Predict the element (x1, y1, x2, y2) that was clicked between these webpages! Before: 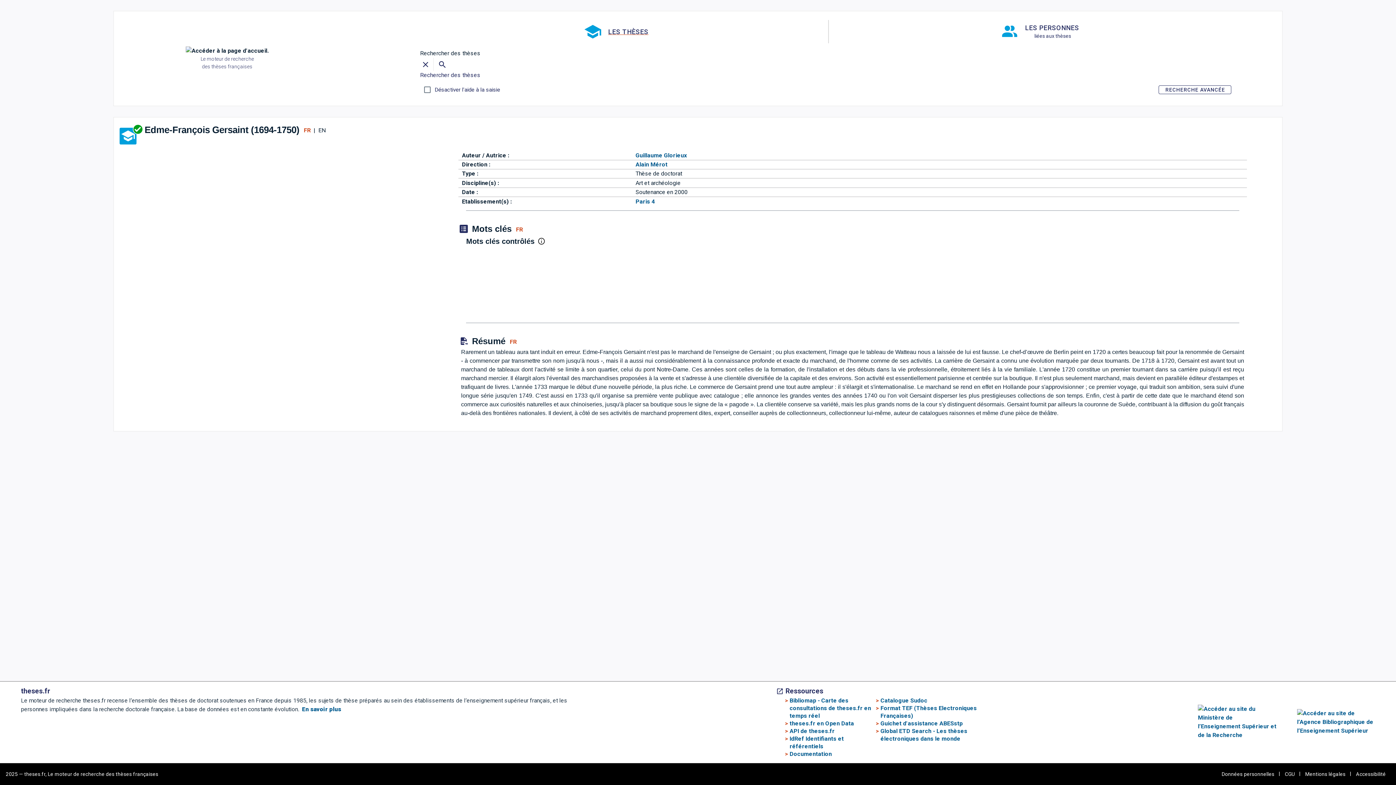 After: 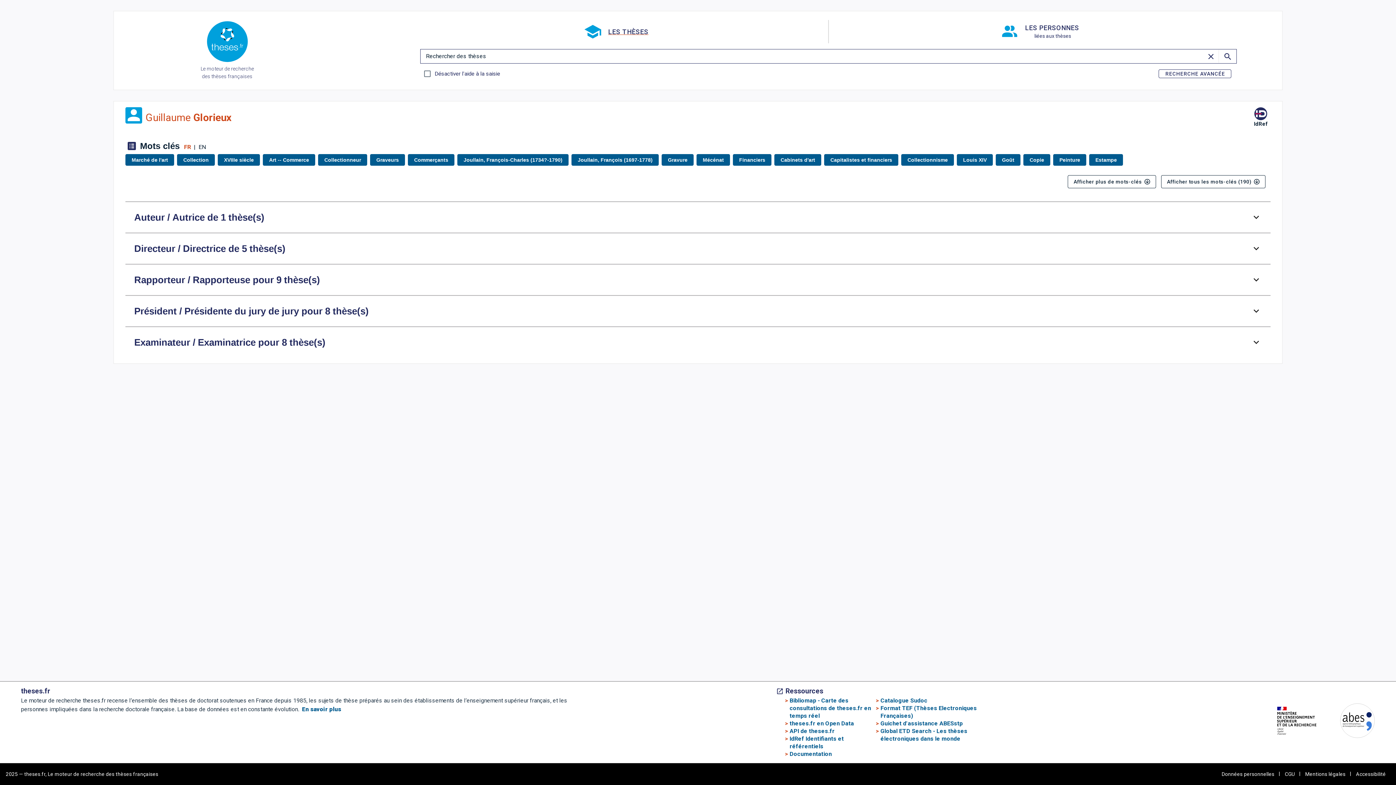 Action: label: Guillaume Glorieux bbox: (635, 151, 687, 158)